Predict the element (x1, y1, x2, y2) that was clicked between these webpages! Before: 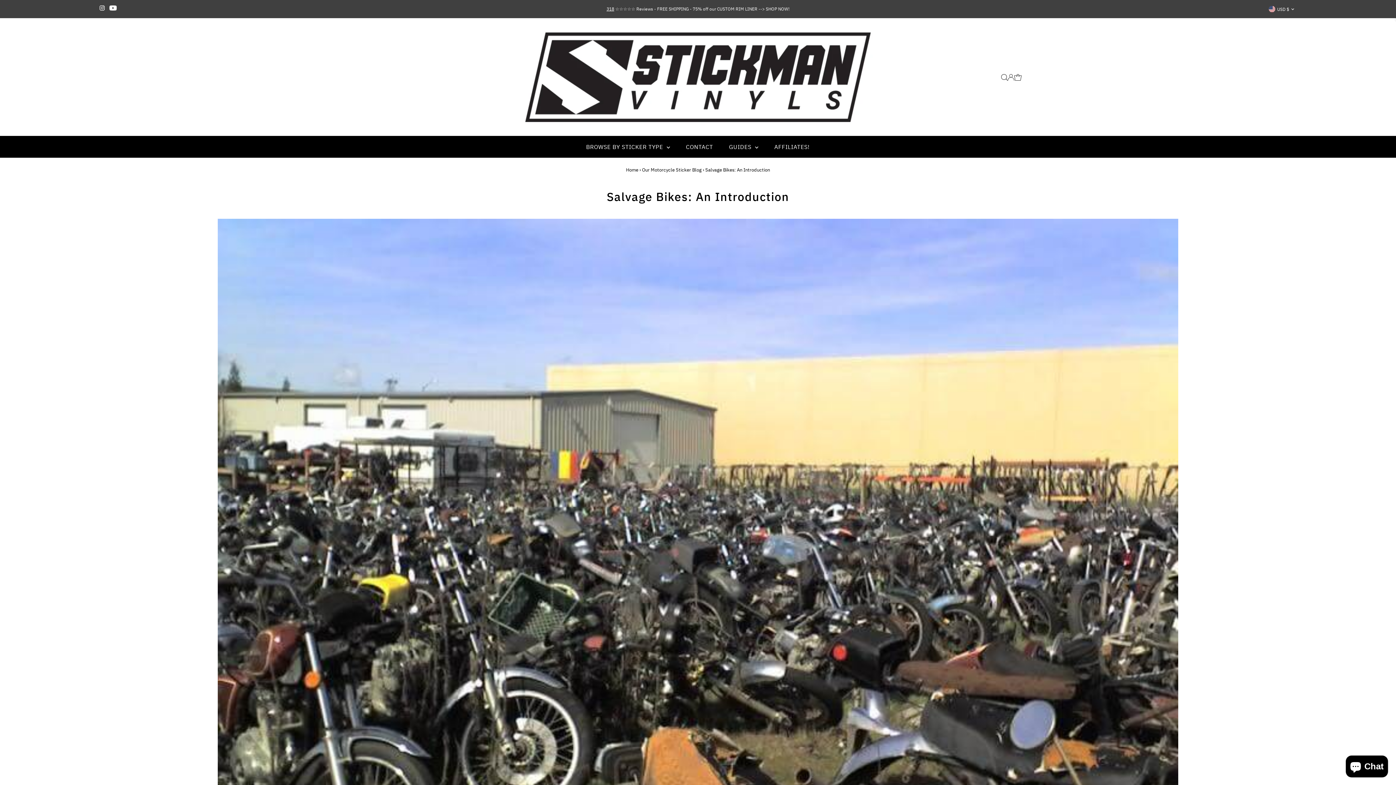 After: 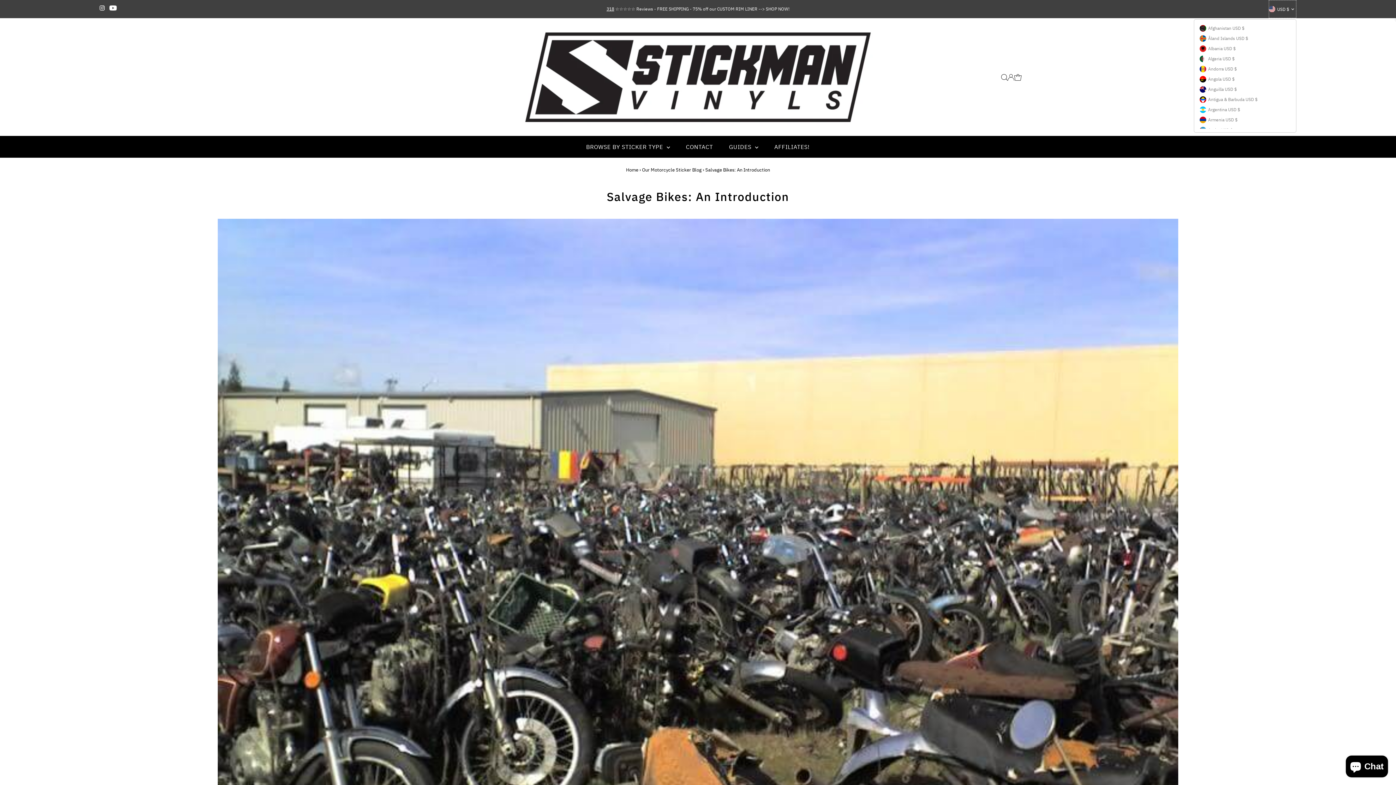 Action: label: USD $ bbox: (1269, 0, 1296, 18)